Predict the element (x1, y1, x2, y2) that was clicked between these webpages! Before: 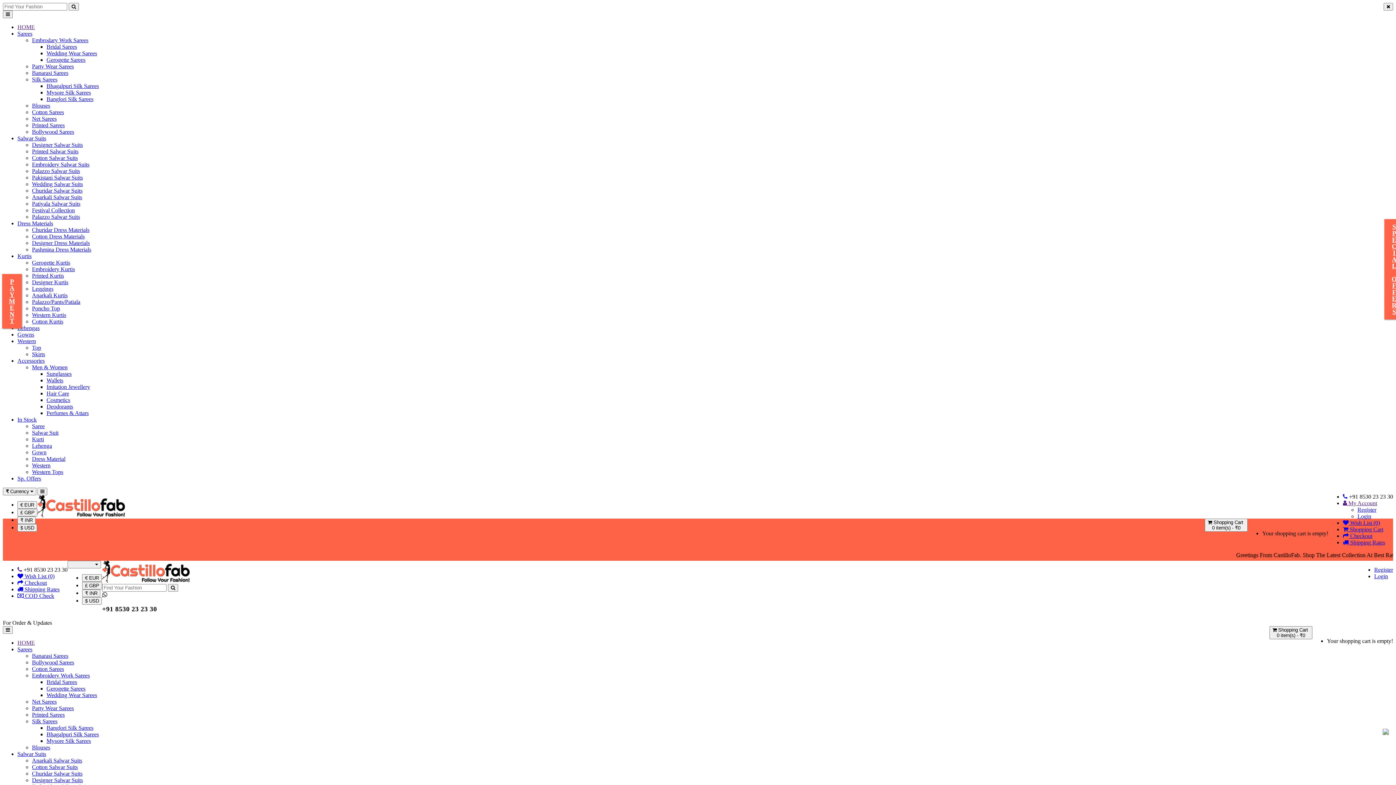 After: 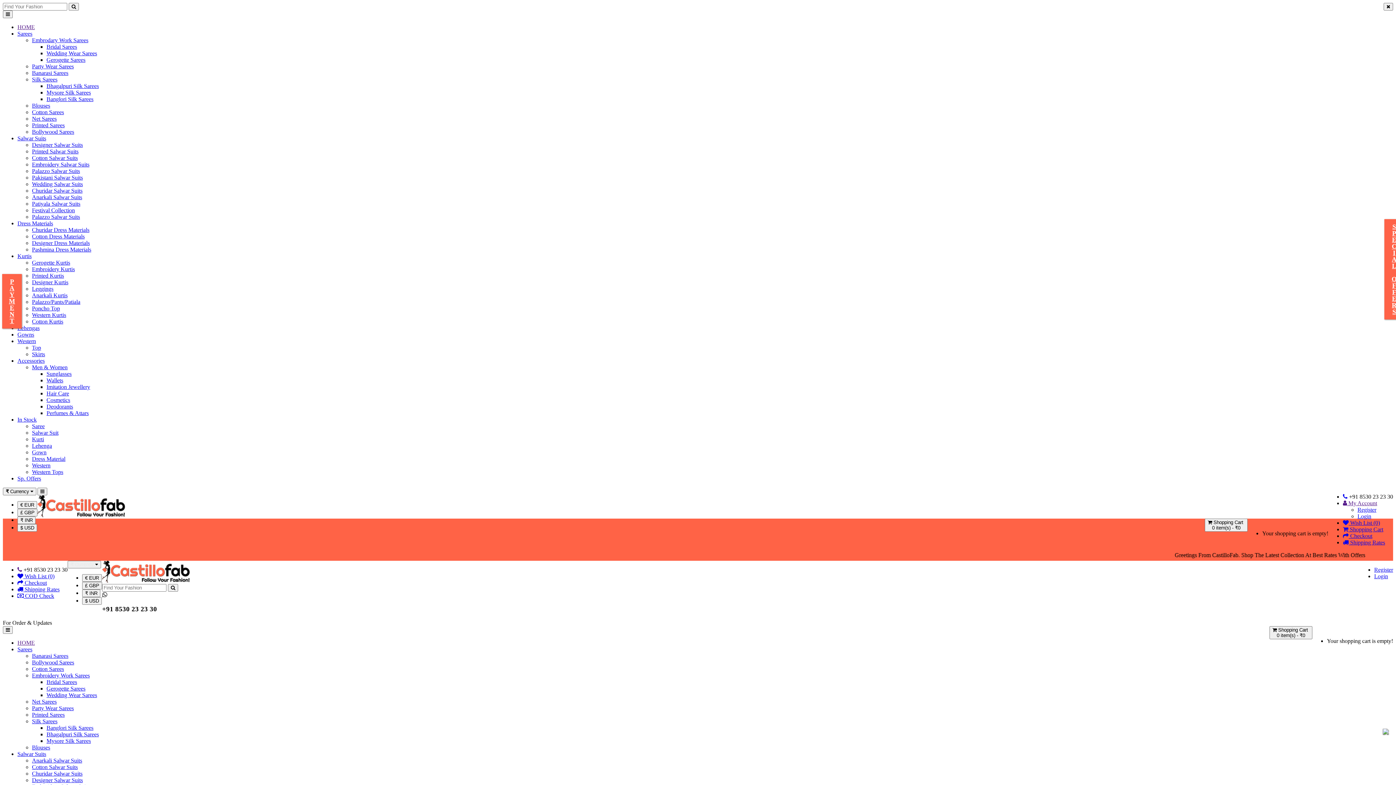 Action: bbox: (32, 344, 41, 350) label: Top